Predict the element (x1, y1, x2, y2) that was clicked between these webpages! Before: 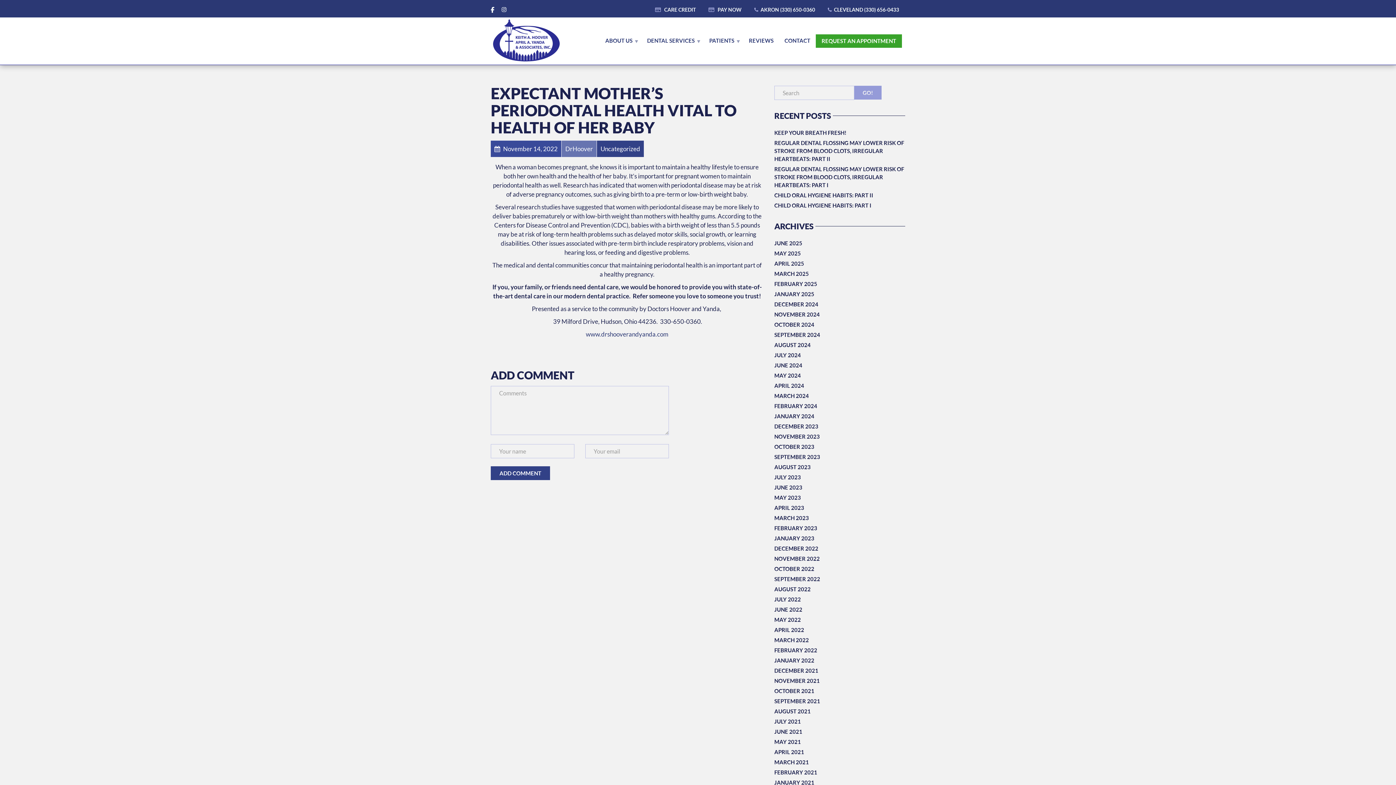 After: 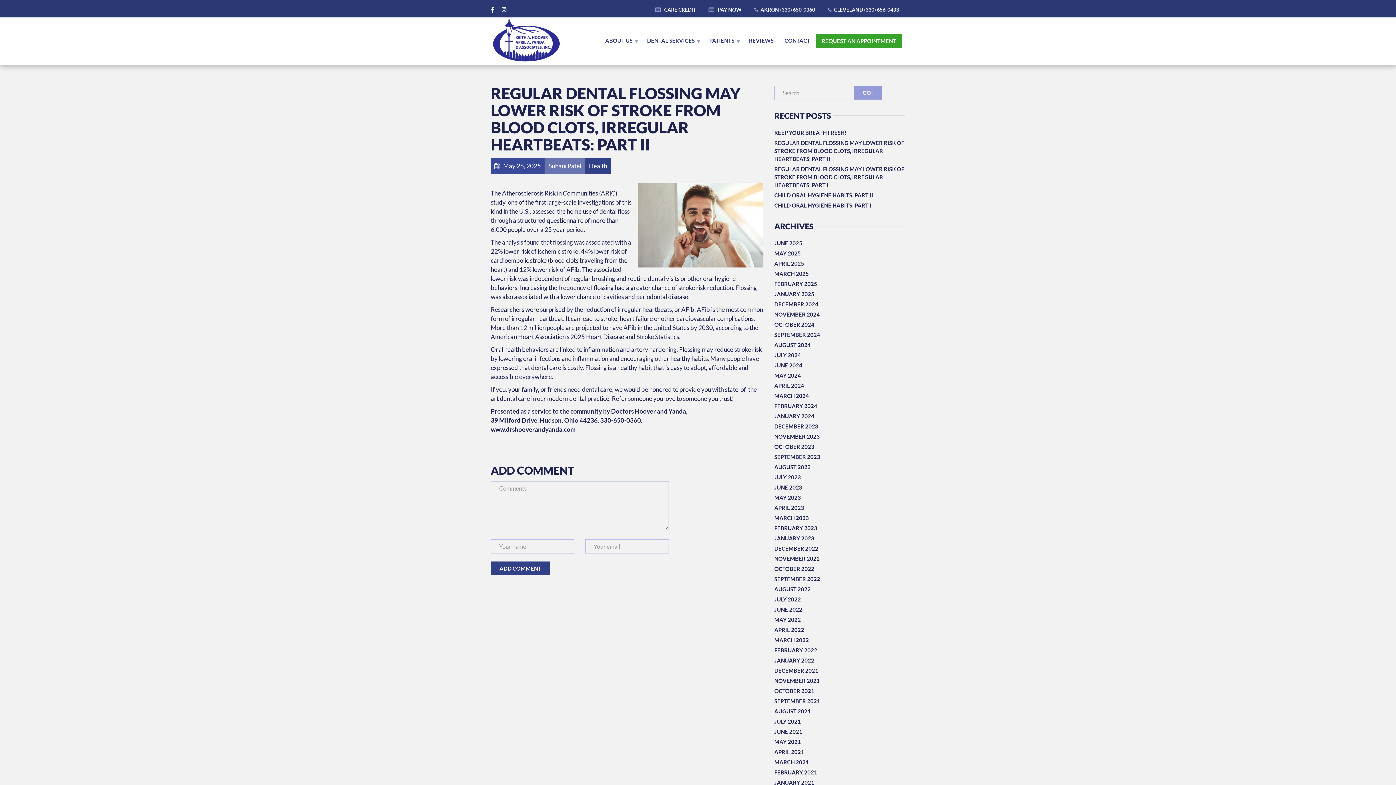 Action: bbox: (774, 137, 905, 164) label: REGULAR DENTAL FLOSSING MAY LOWER RISK OF STROKE FROM BLOOD CLOTS, IRREGULAR HEARTBEATS: PART II